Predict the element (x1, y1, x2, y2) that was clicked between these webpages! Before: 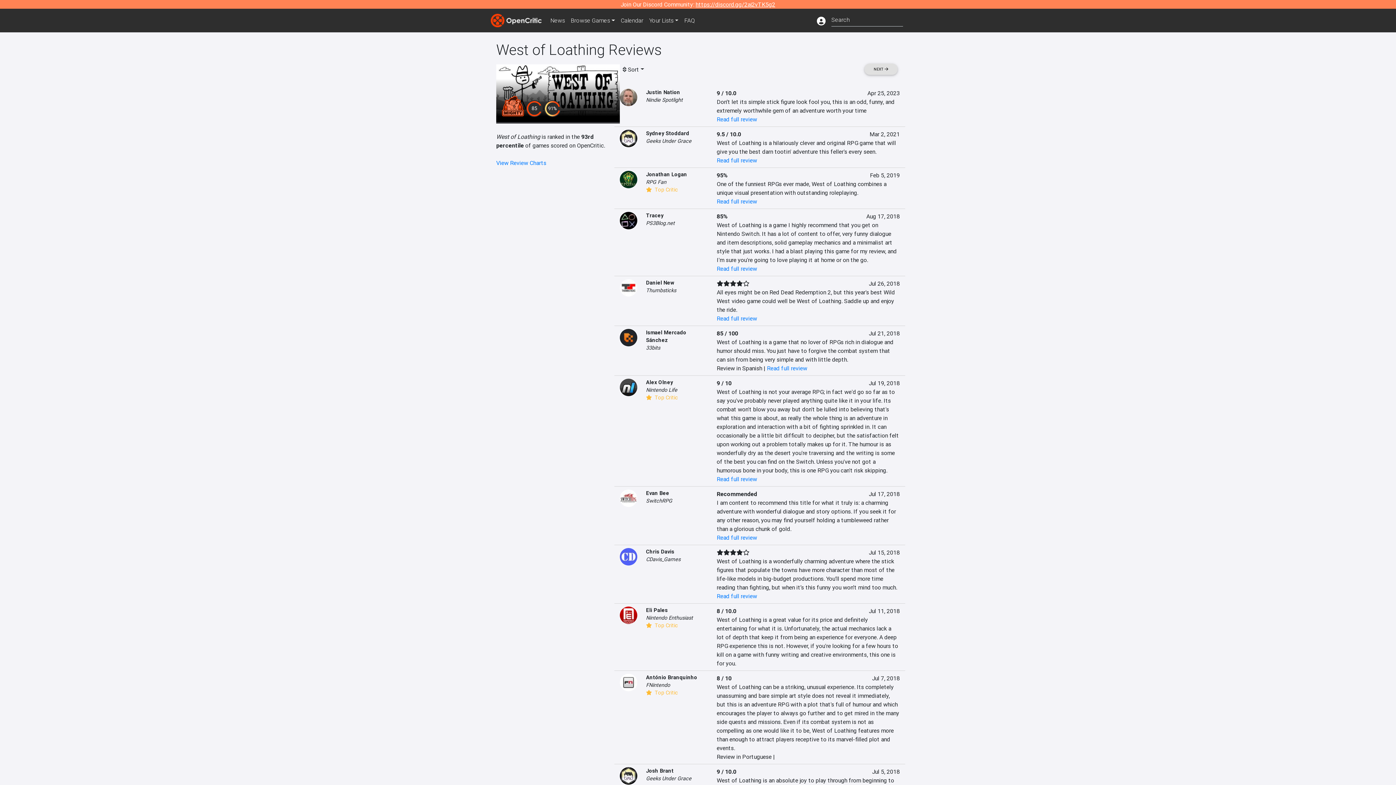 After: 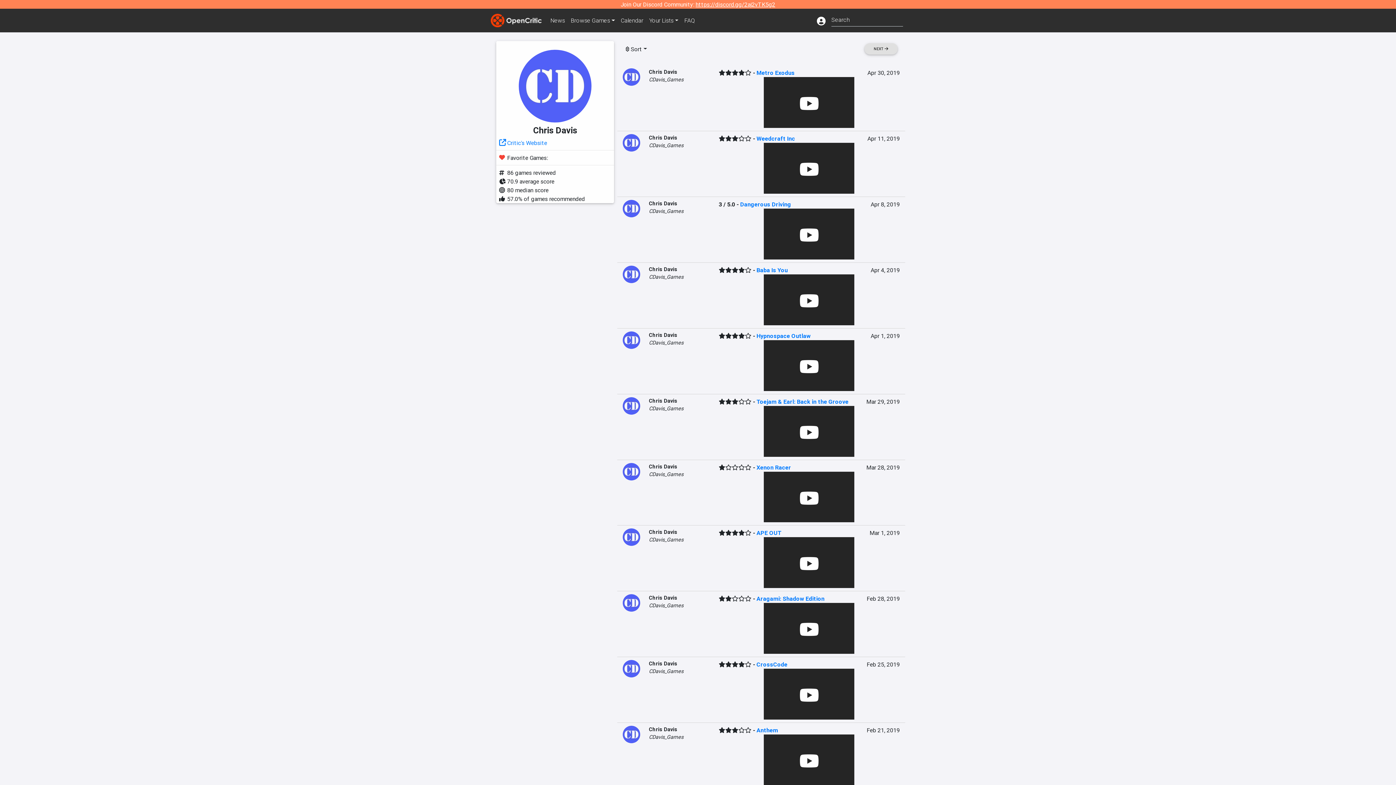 Action: bbox: (620, 553, 637, 559)